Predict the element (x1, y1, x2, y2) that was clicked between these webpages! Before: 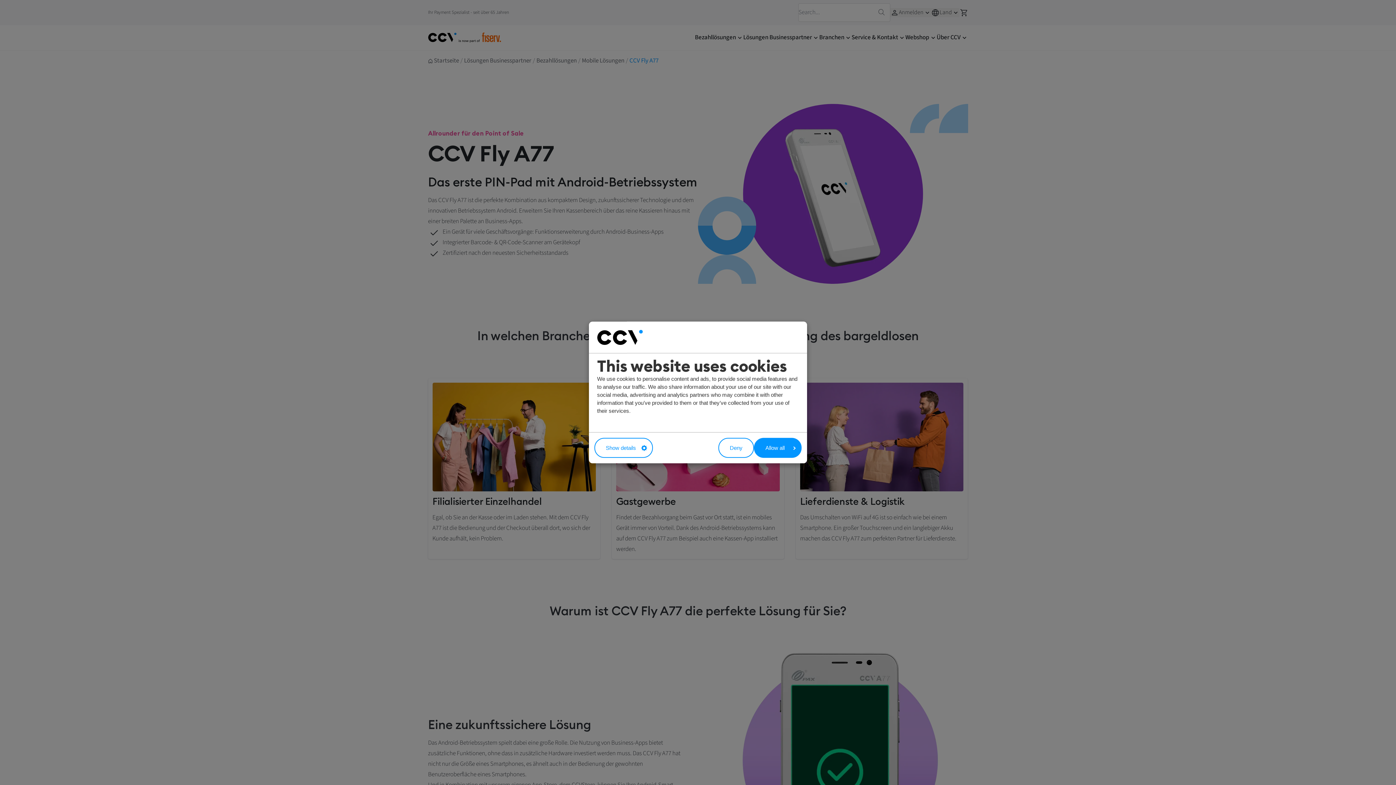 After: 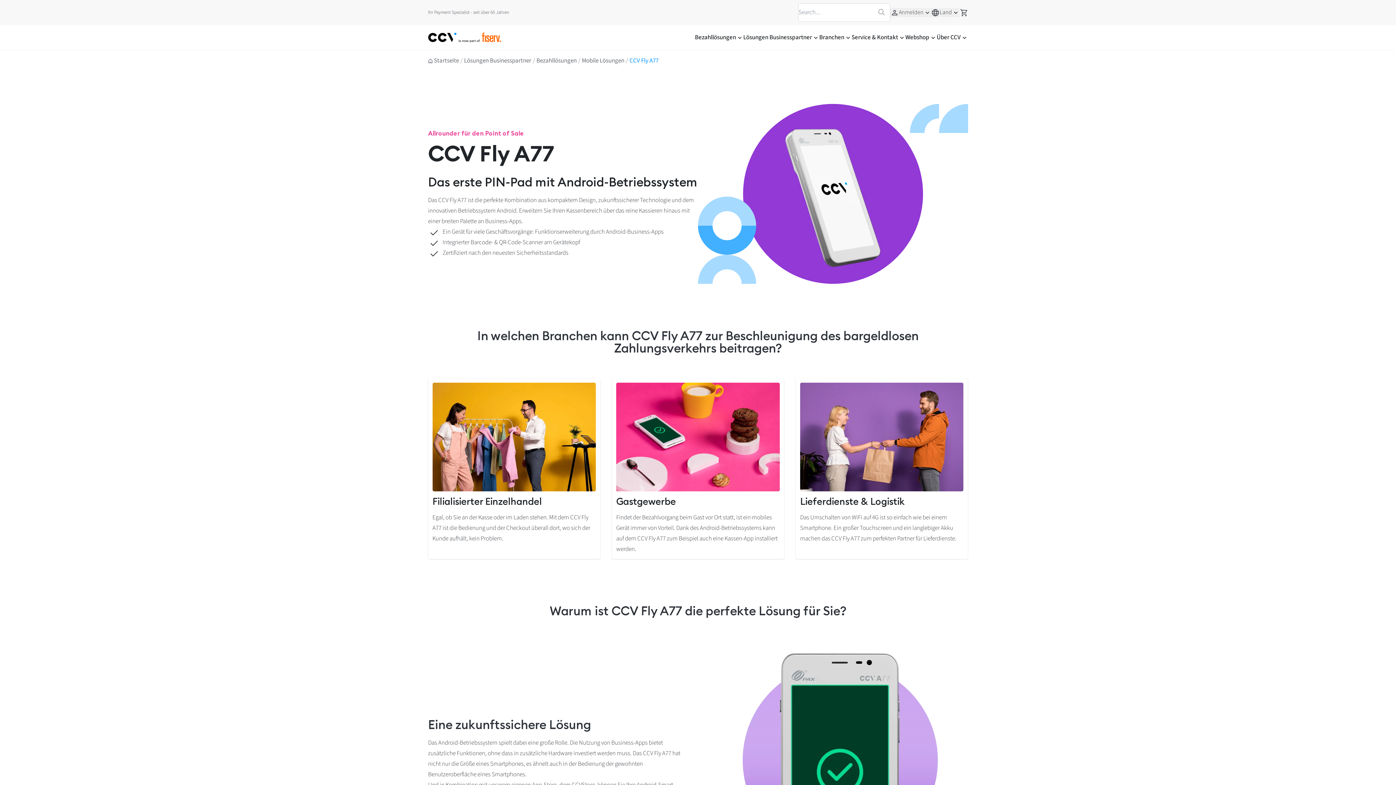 Action: label: Allow all bbox: (754, 438, 801, 458)